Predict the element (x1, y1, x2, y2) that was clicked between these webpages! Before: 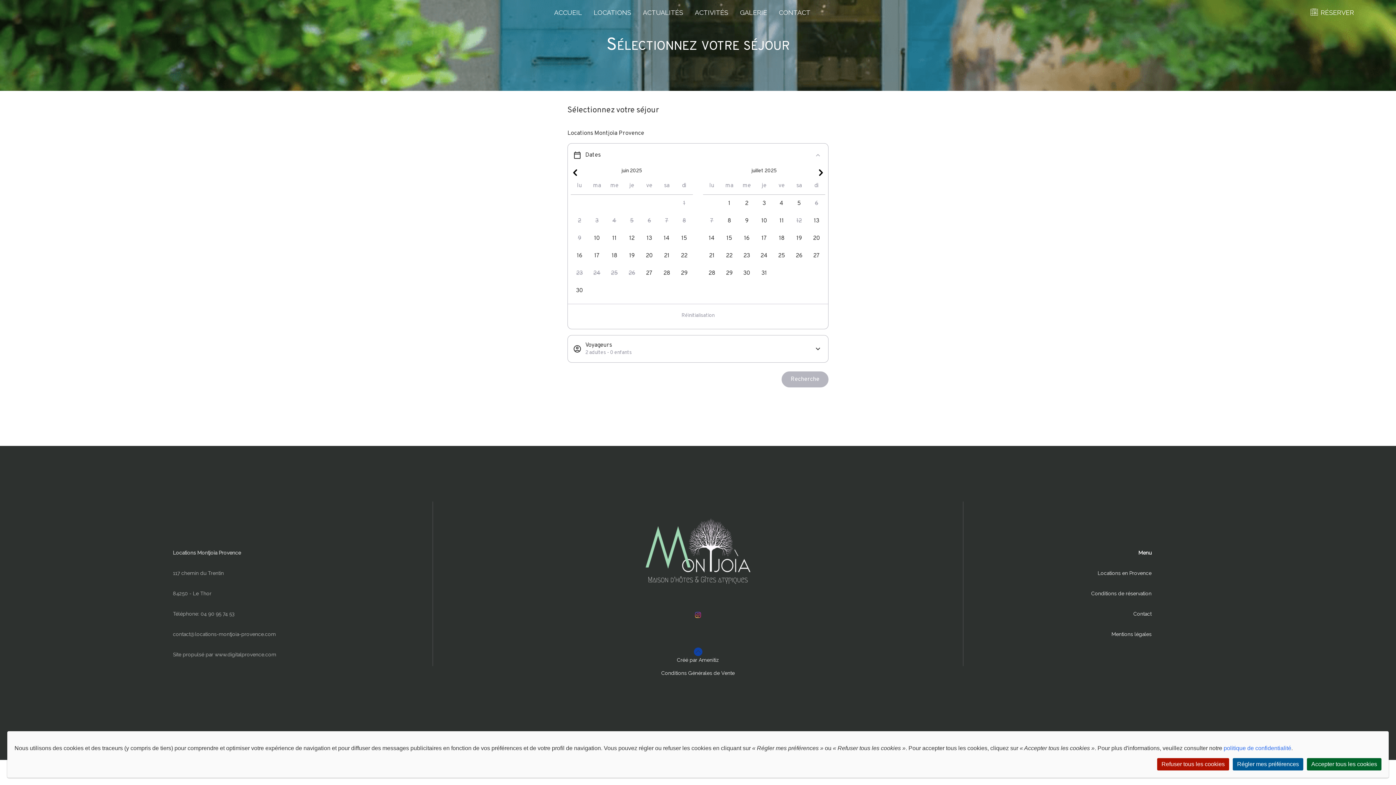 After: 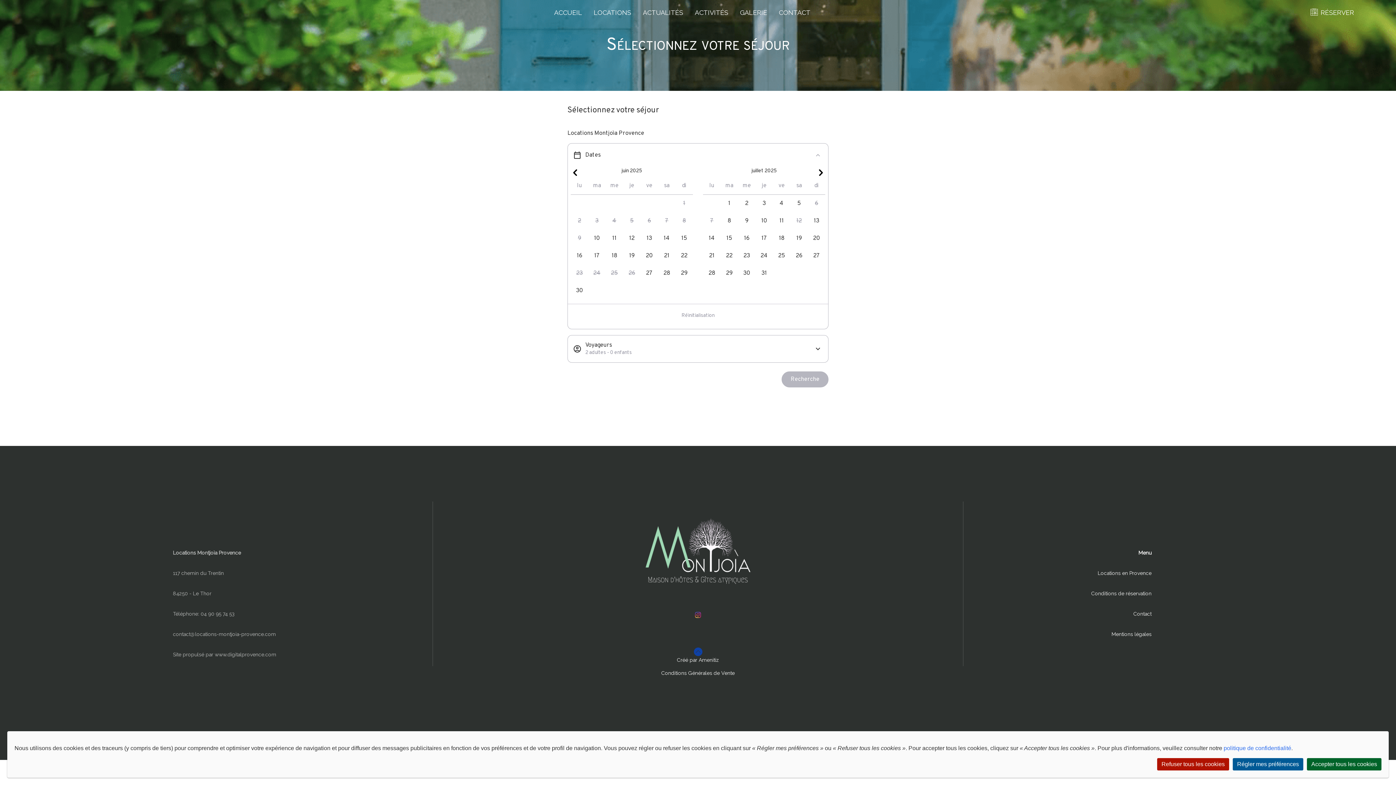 Action: bbox: (1224, 745, 1291, 751) label: politique de confidentialité